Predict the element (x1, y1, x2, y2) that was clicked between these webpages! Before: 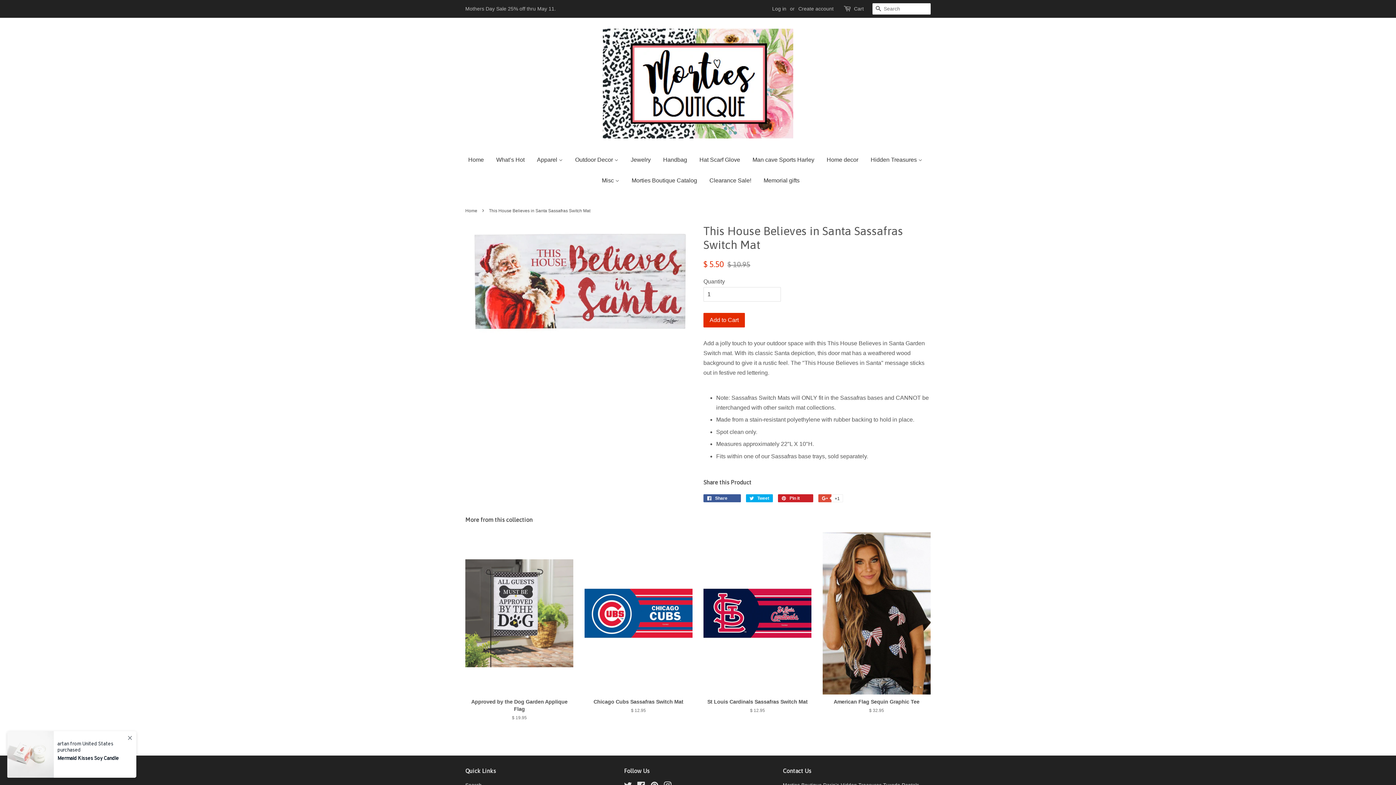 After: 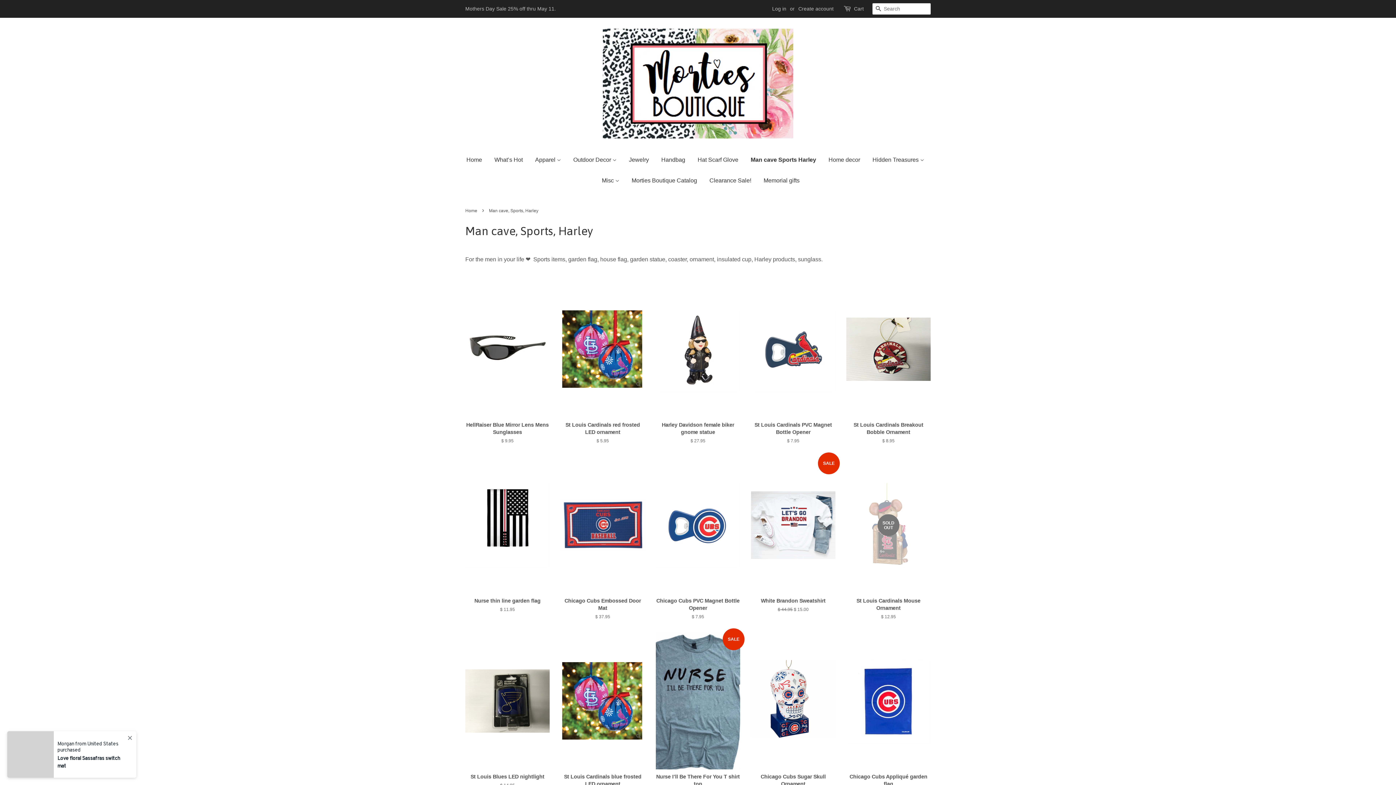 Action: label: Man cave Sports Harley bbox: (747, 149, 820, 170)